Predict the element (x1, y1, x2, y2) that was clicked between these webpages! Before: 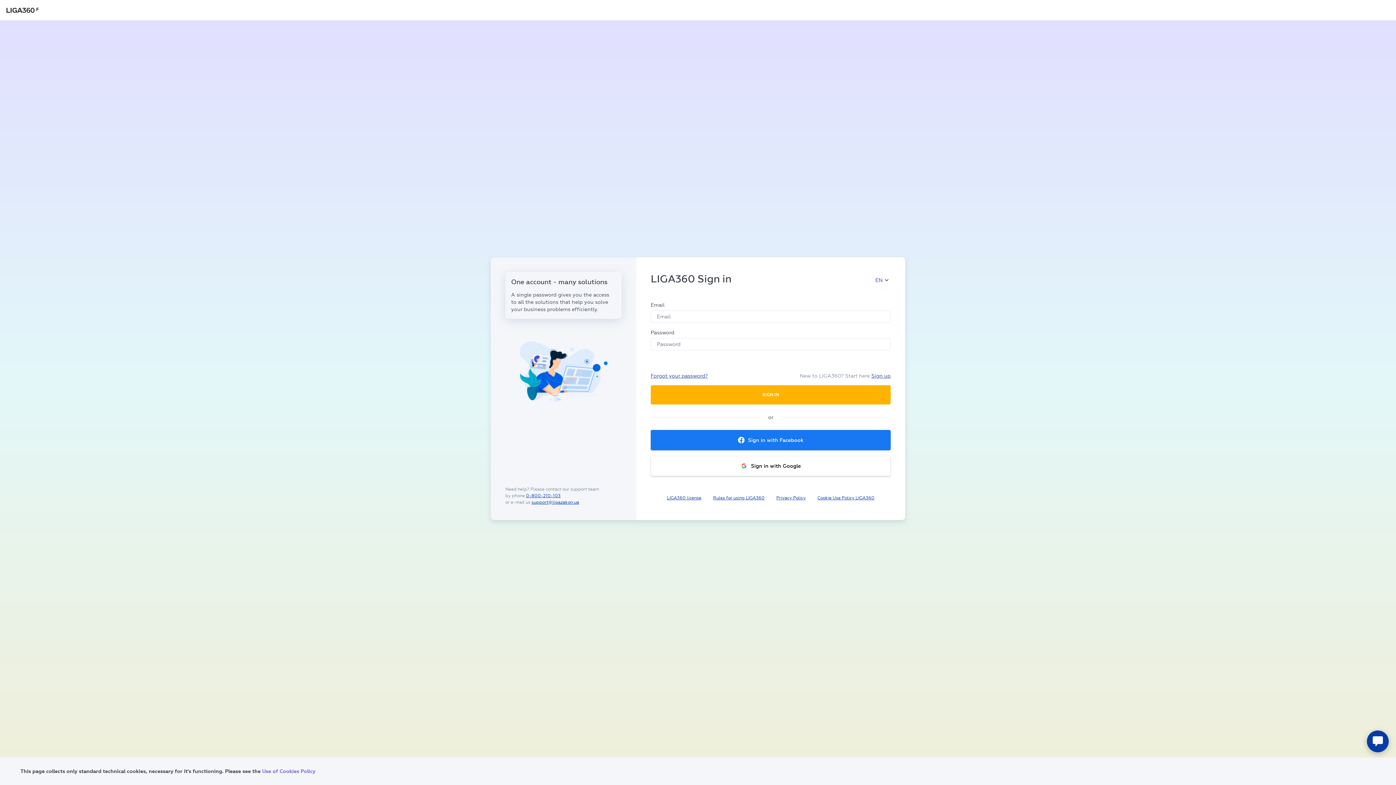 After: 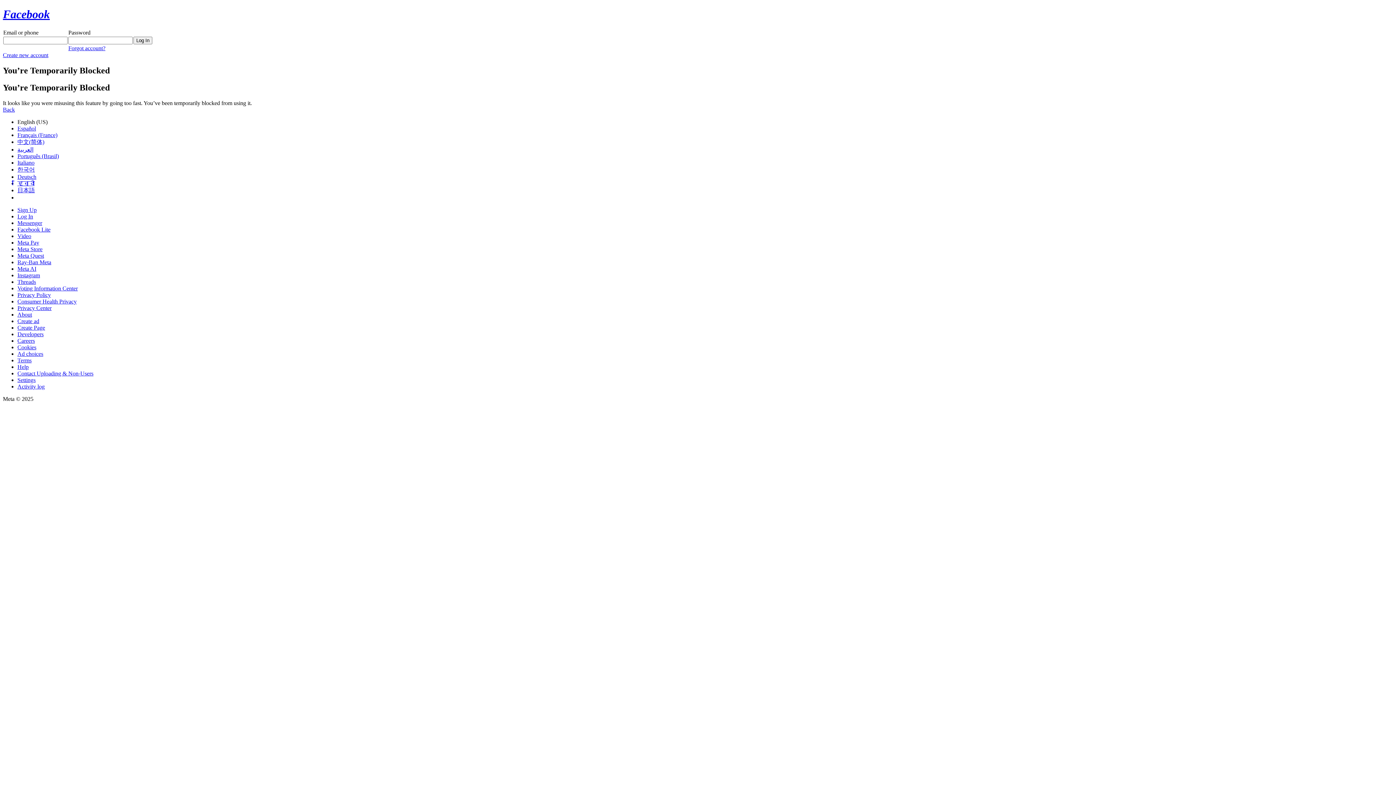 Action: label: Sign in with Facebook bbox: (650, 430, 890, 450)